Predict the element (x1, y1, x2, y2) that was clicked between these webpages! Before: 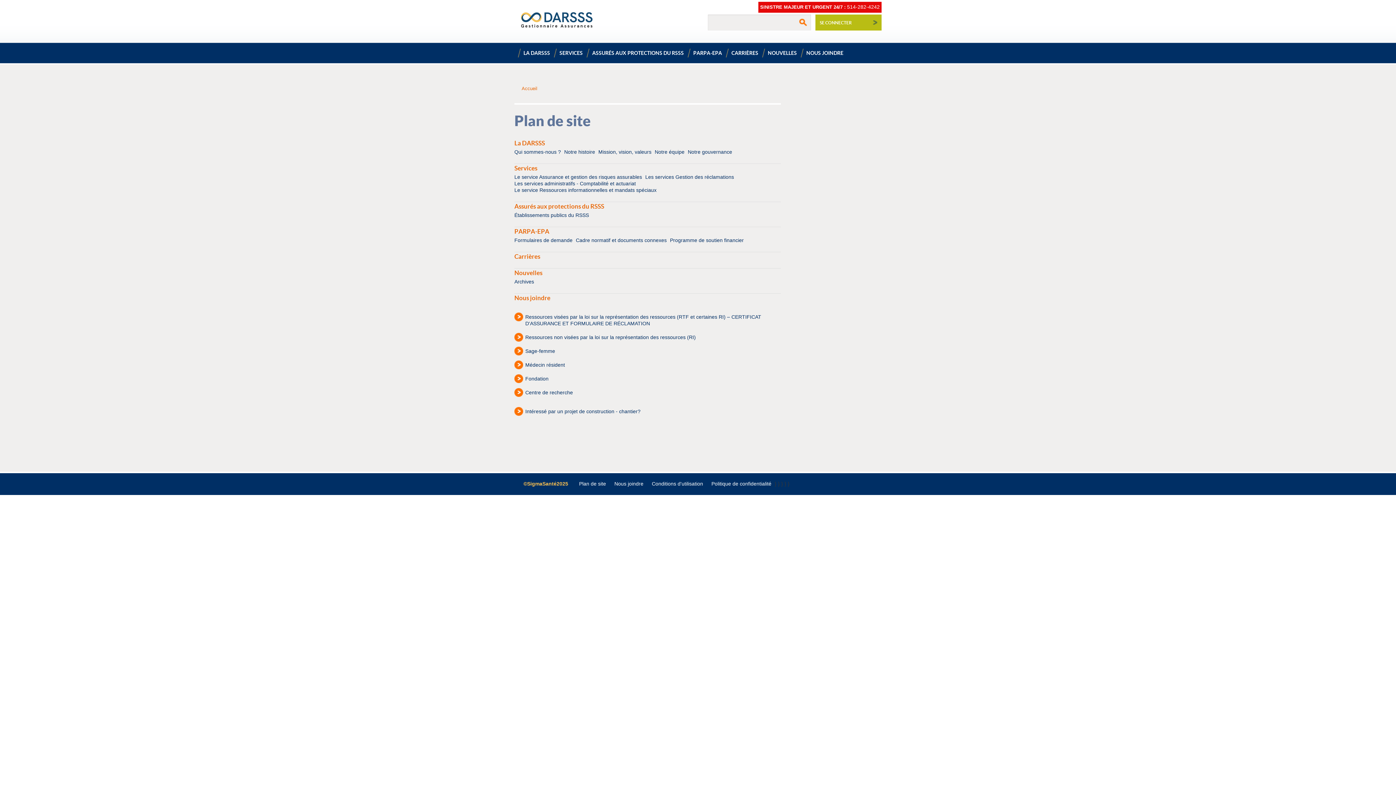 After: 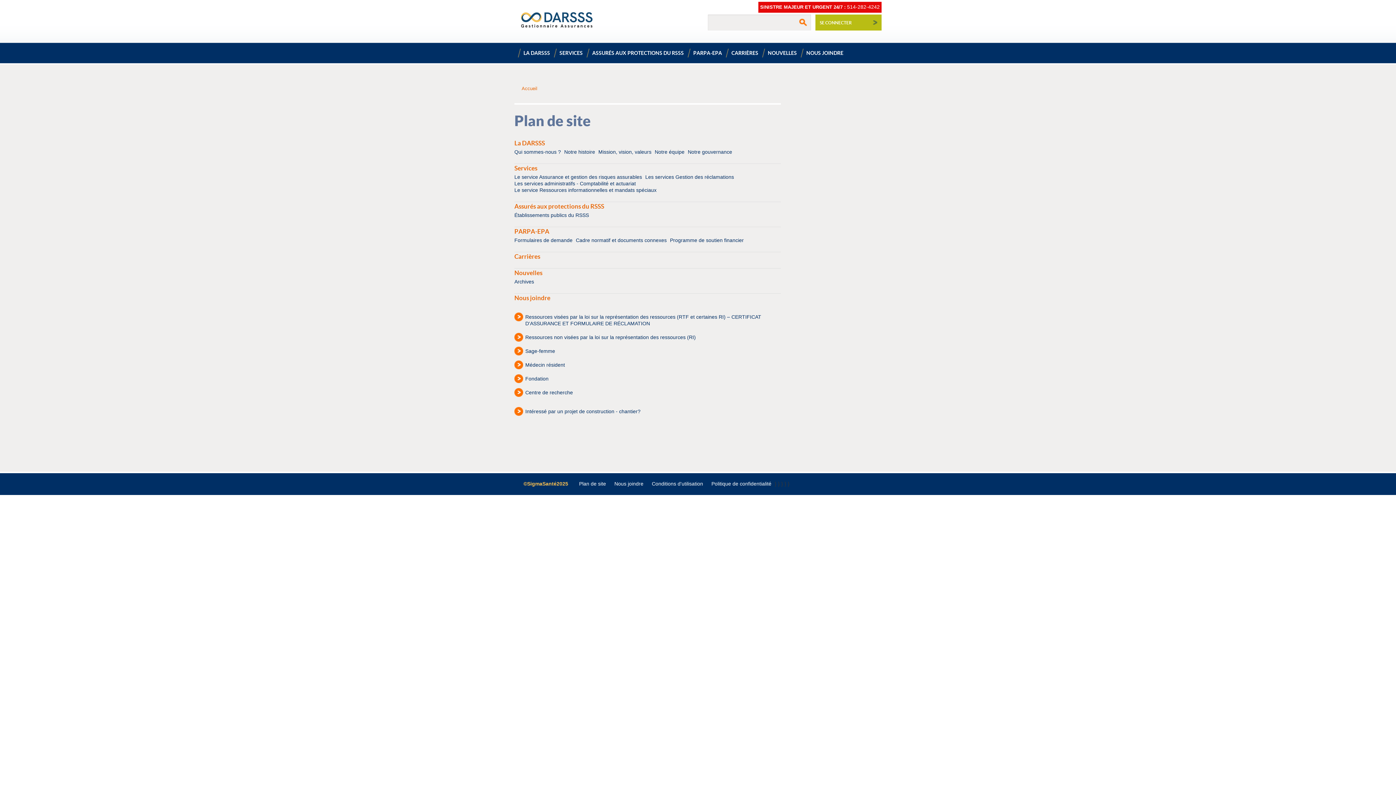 Action: bbox: (579, 481, 606, 486) label: Plan de site